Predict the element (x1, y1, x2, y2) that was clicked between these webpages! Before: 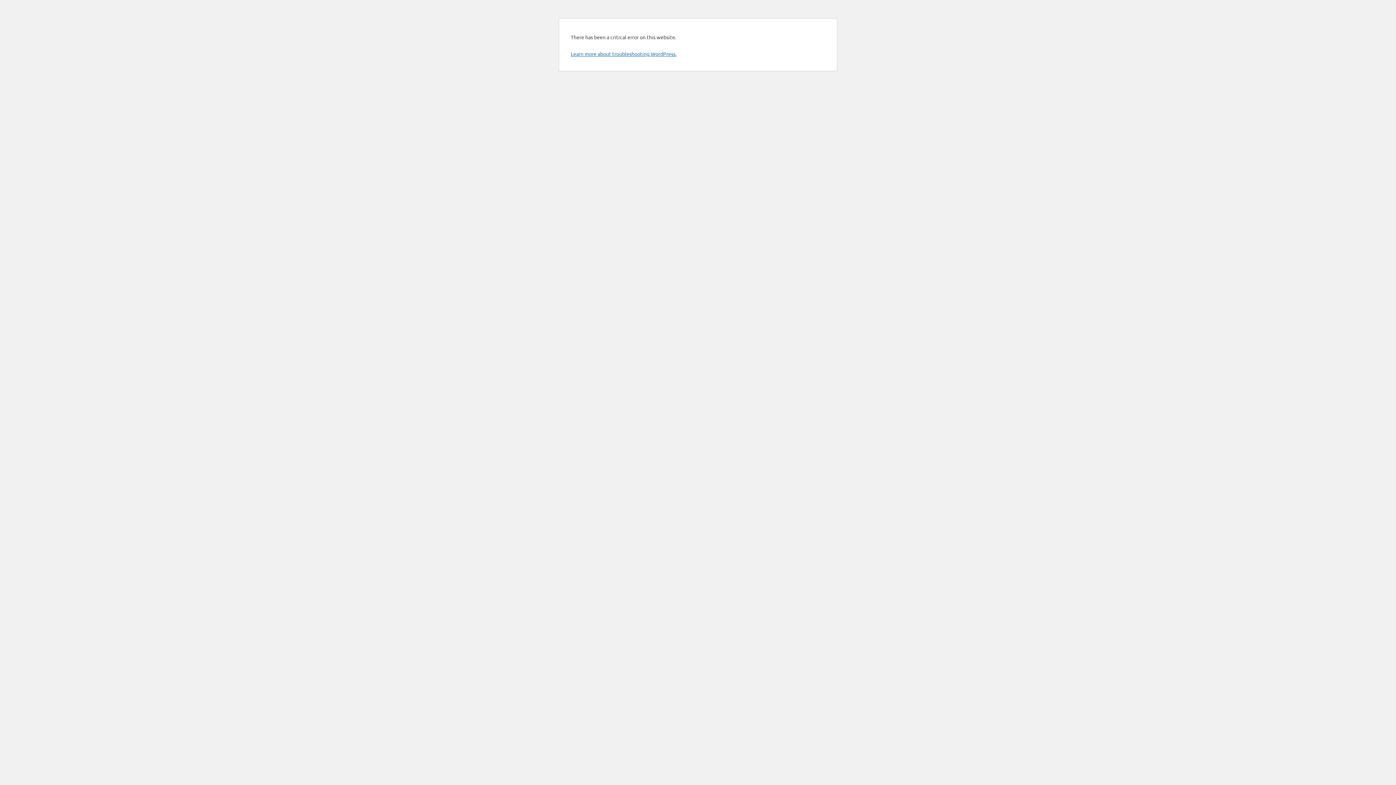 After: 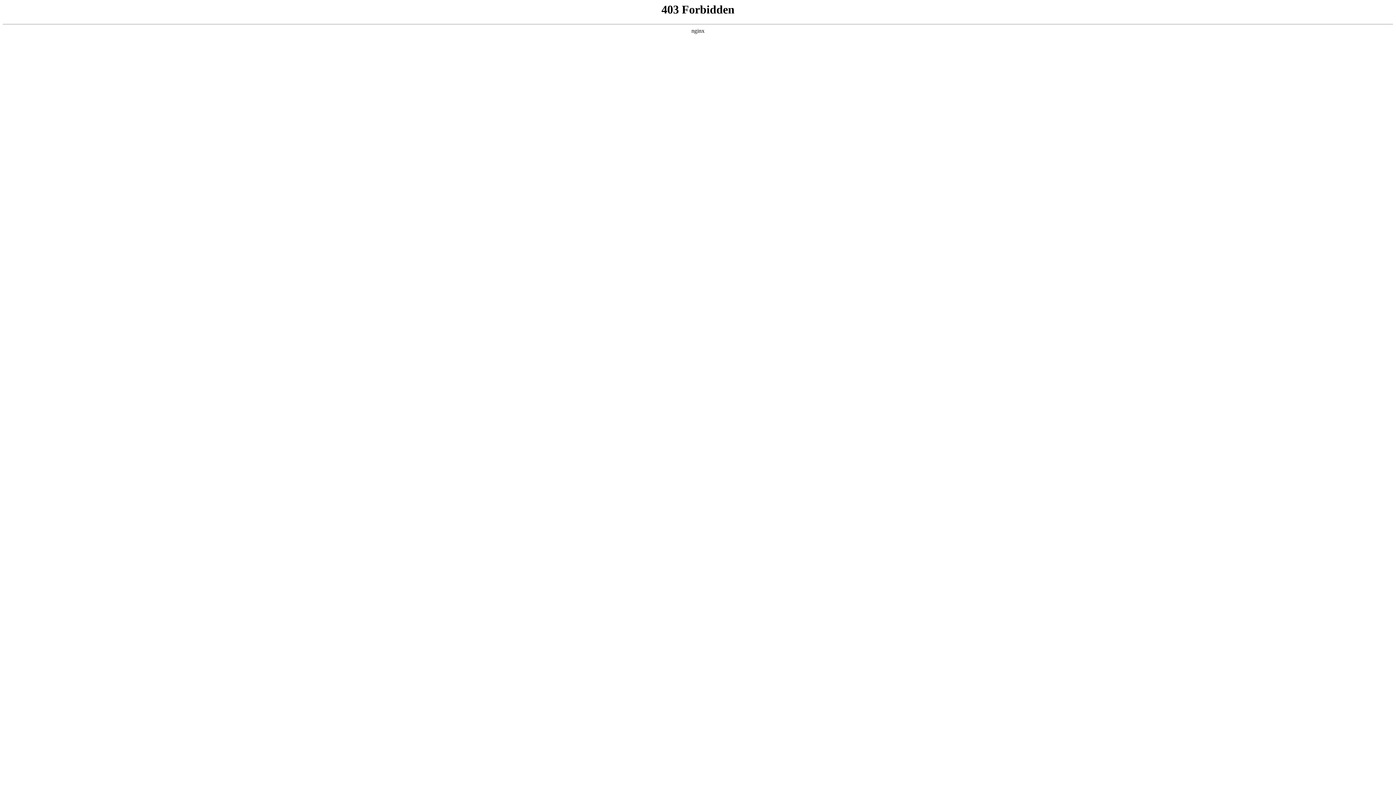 Action: label: Learn more about troubleshooting WordPress. bbox: (570, 50, 676, 57)